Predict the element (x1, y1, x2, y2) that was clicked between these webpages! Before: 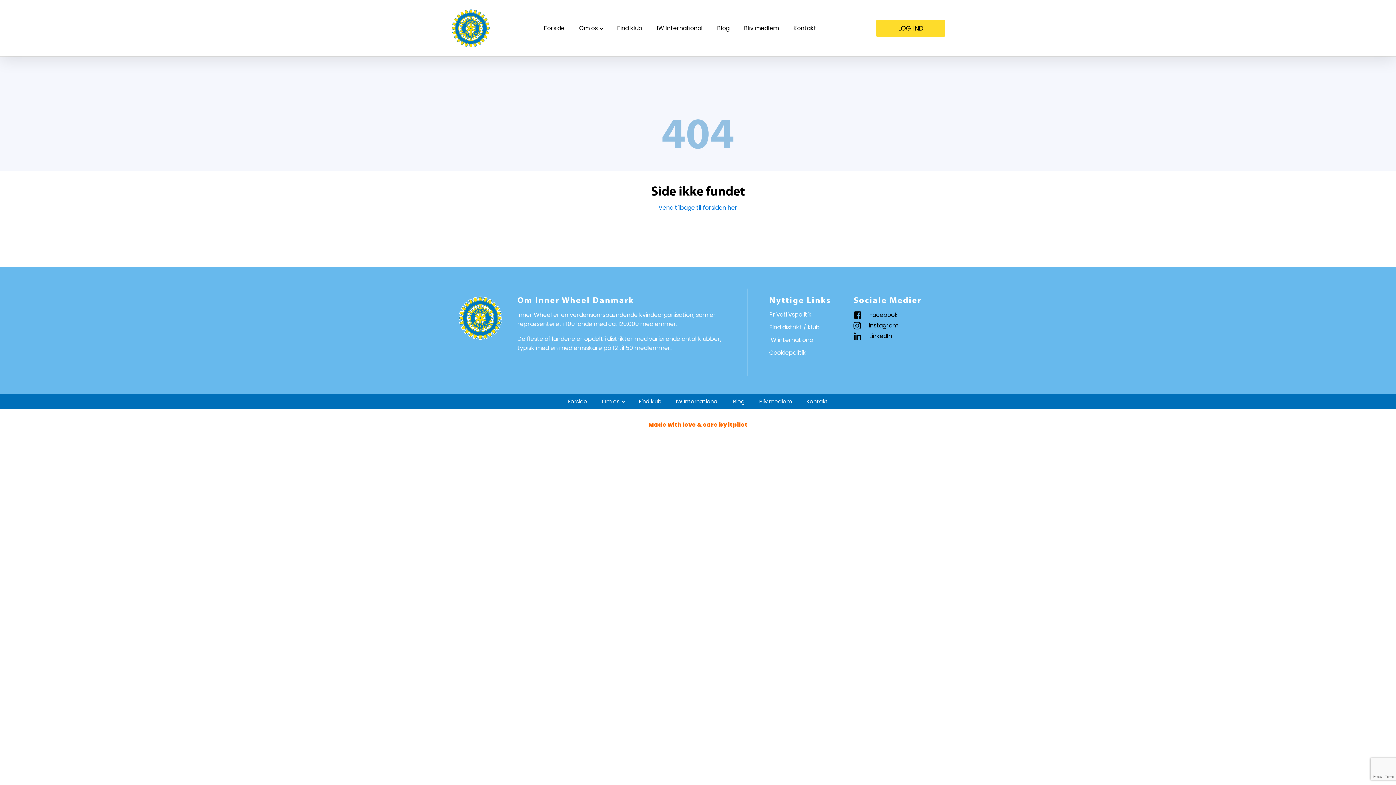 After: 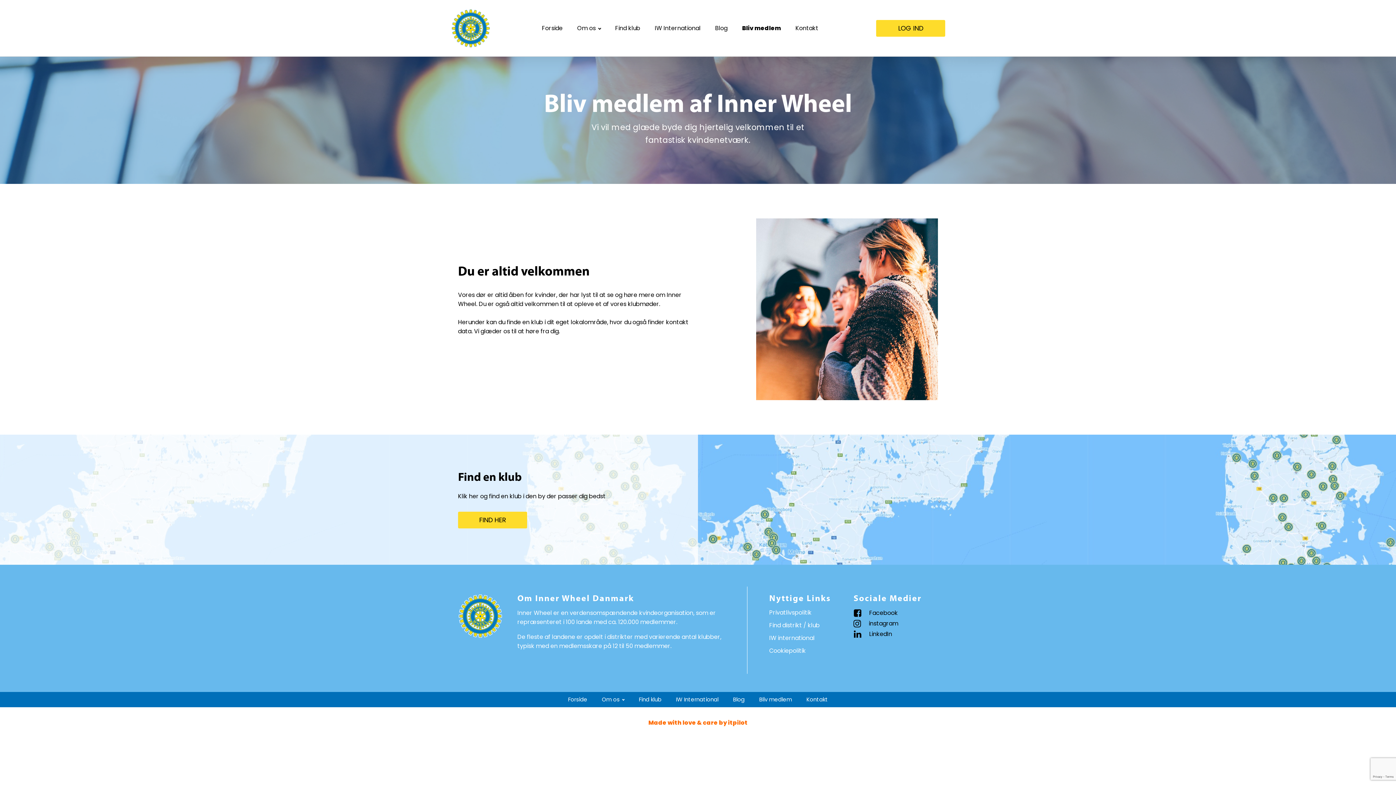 Action: bbox: (737, 16, 786, 40) label: Bliv medlem